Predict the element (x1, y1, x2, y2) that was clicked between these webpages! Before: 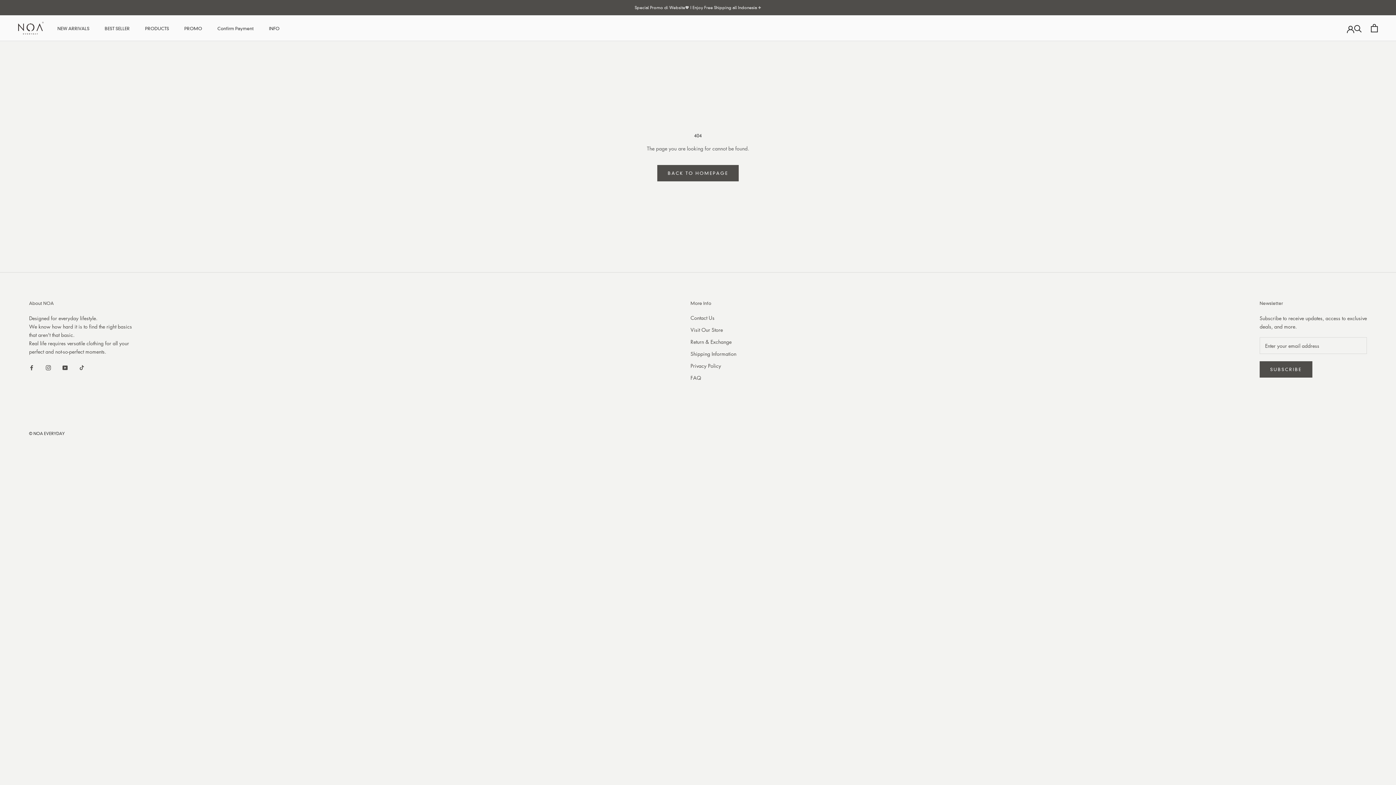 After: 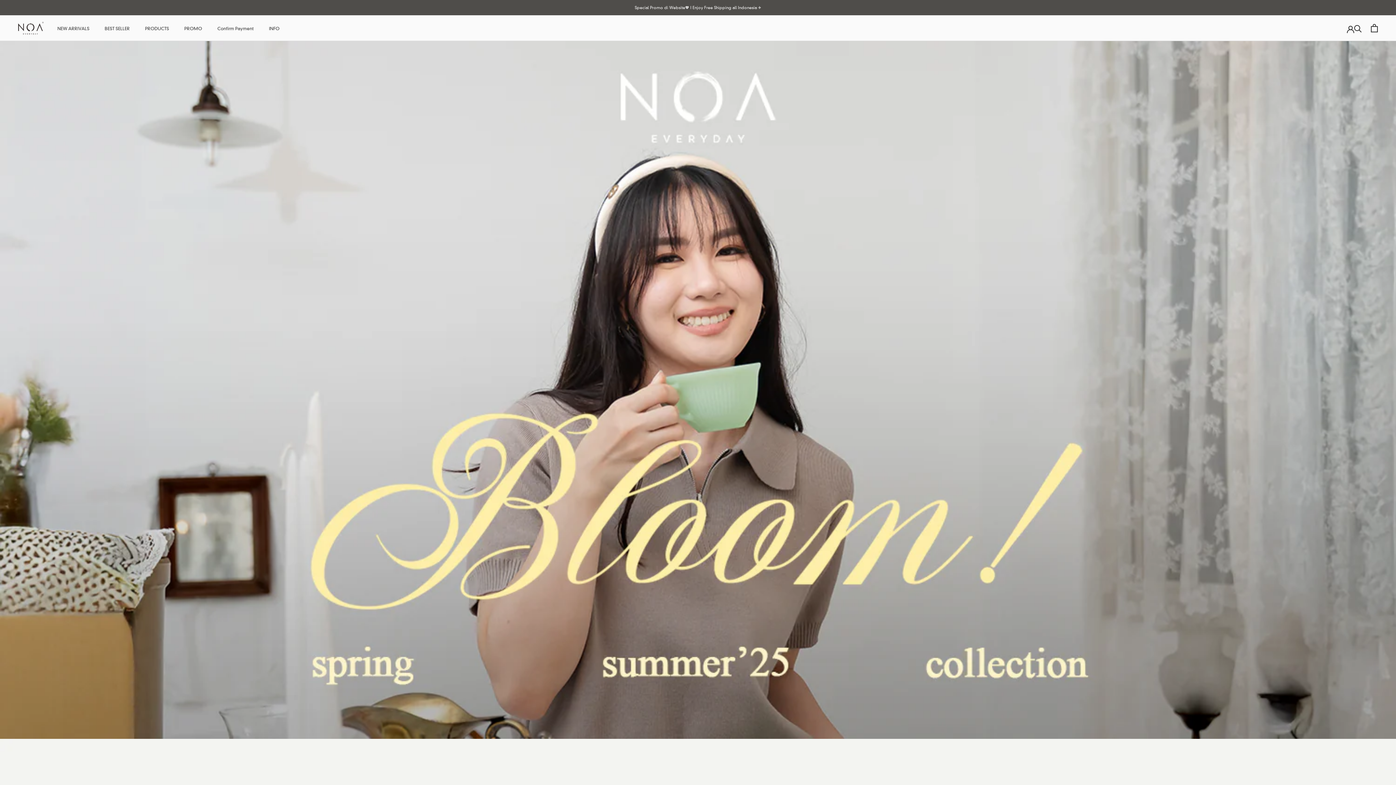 Action: label: BACK TO HOMEPAGE bbox: (657, 164, 738, 181)